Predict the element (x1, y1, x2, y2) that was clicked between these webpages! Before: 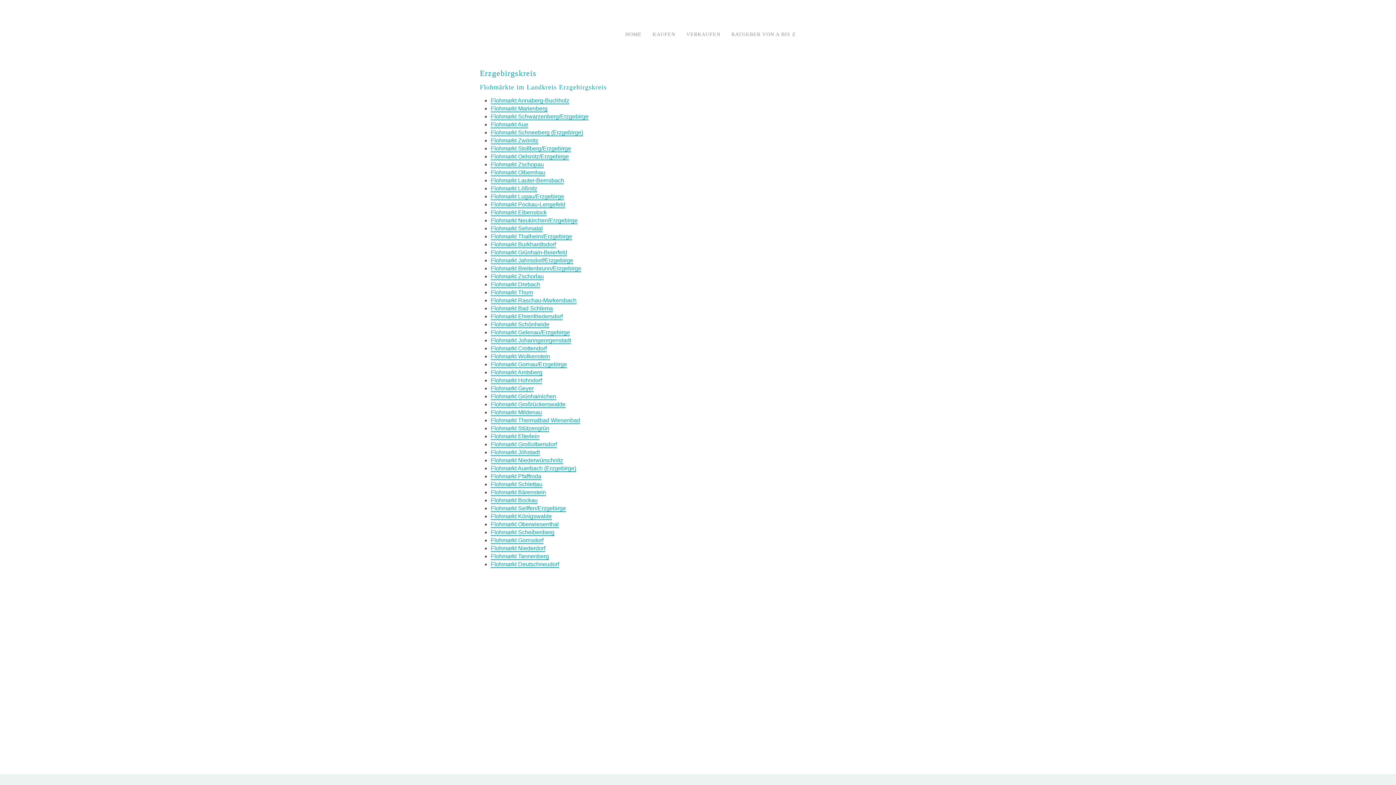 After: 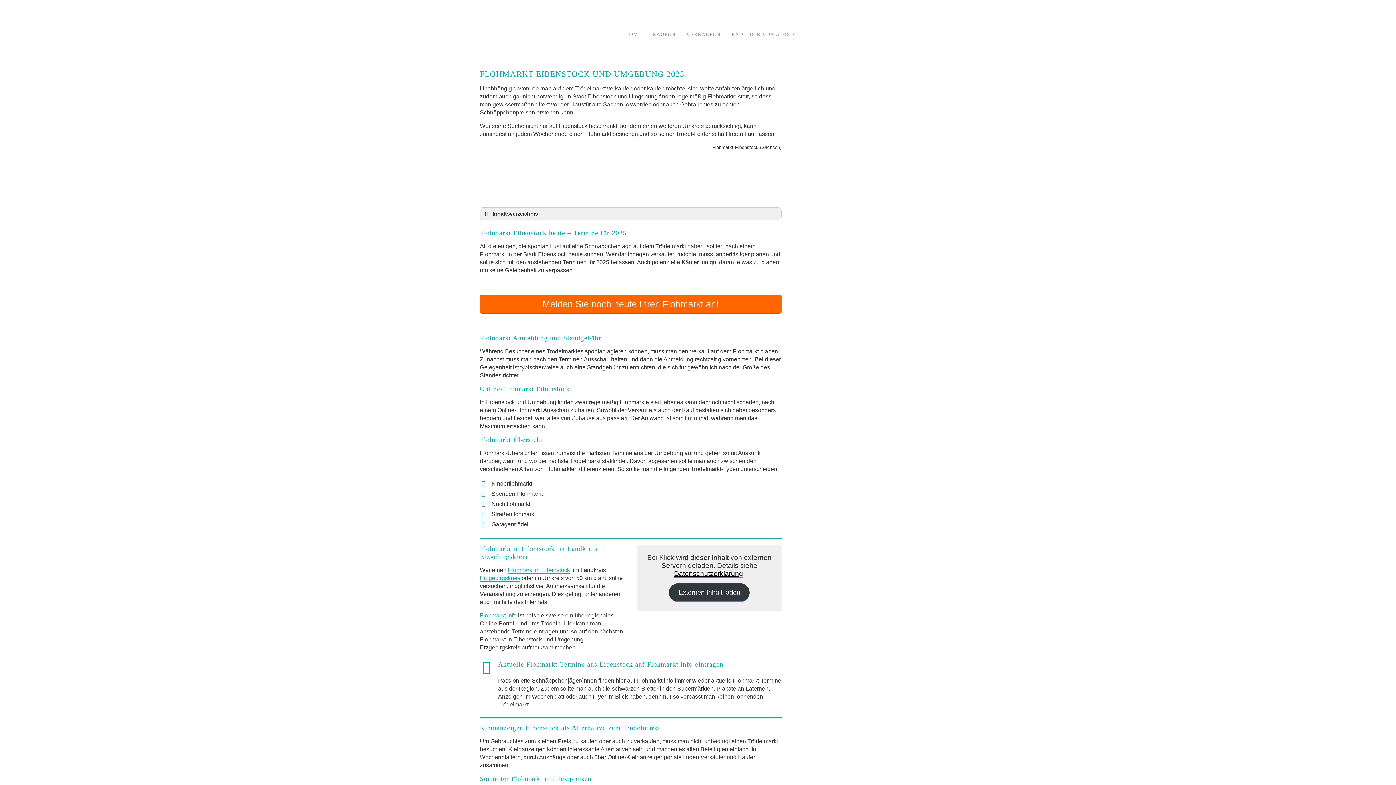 Action: bbox: (490, 209, 546, 216) label: Flohmarkt Eibenstock